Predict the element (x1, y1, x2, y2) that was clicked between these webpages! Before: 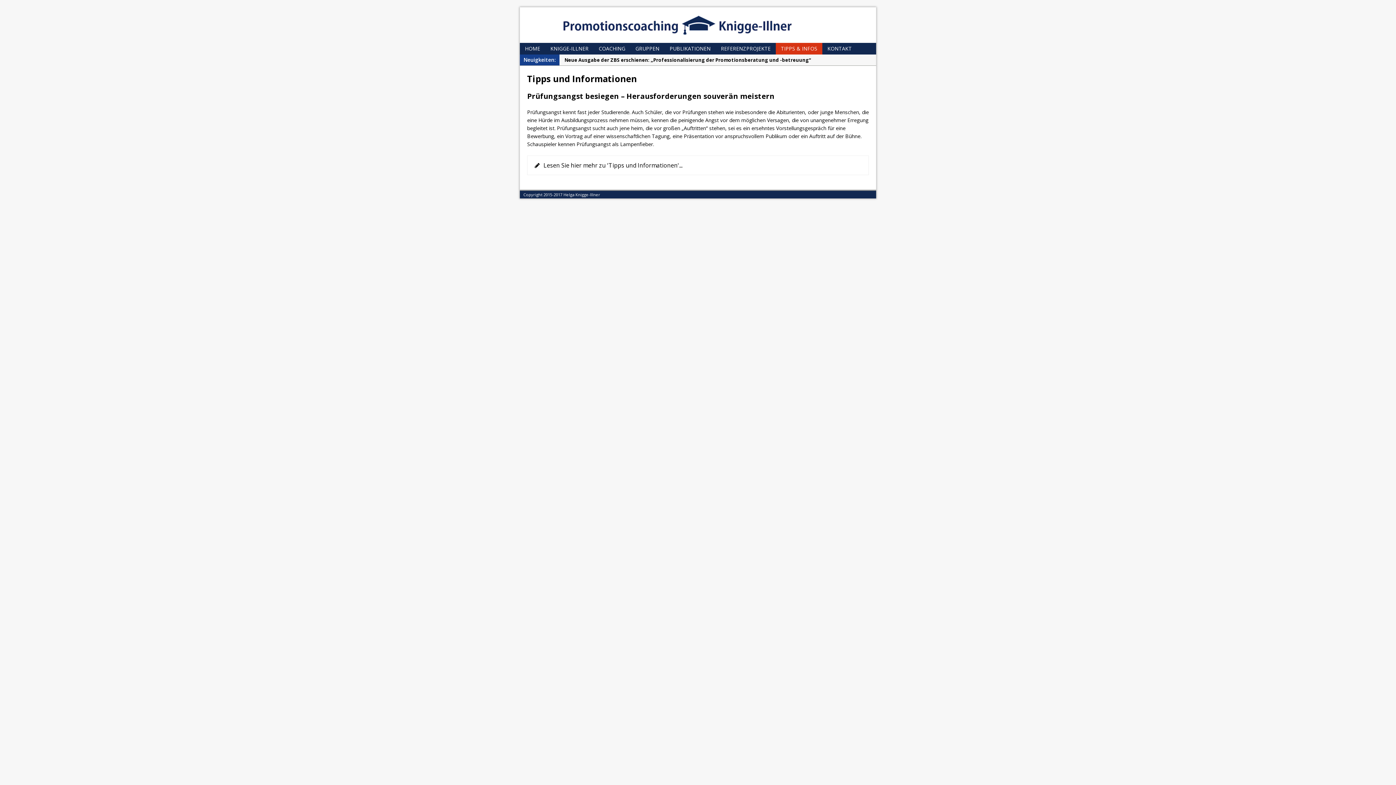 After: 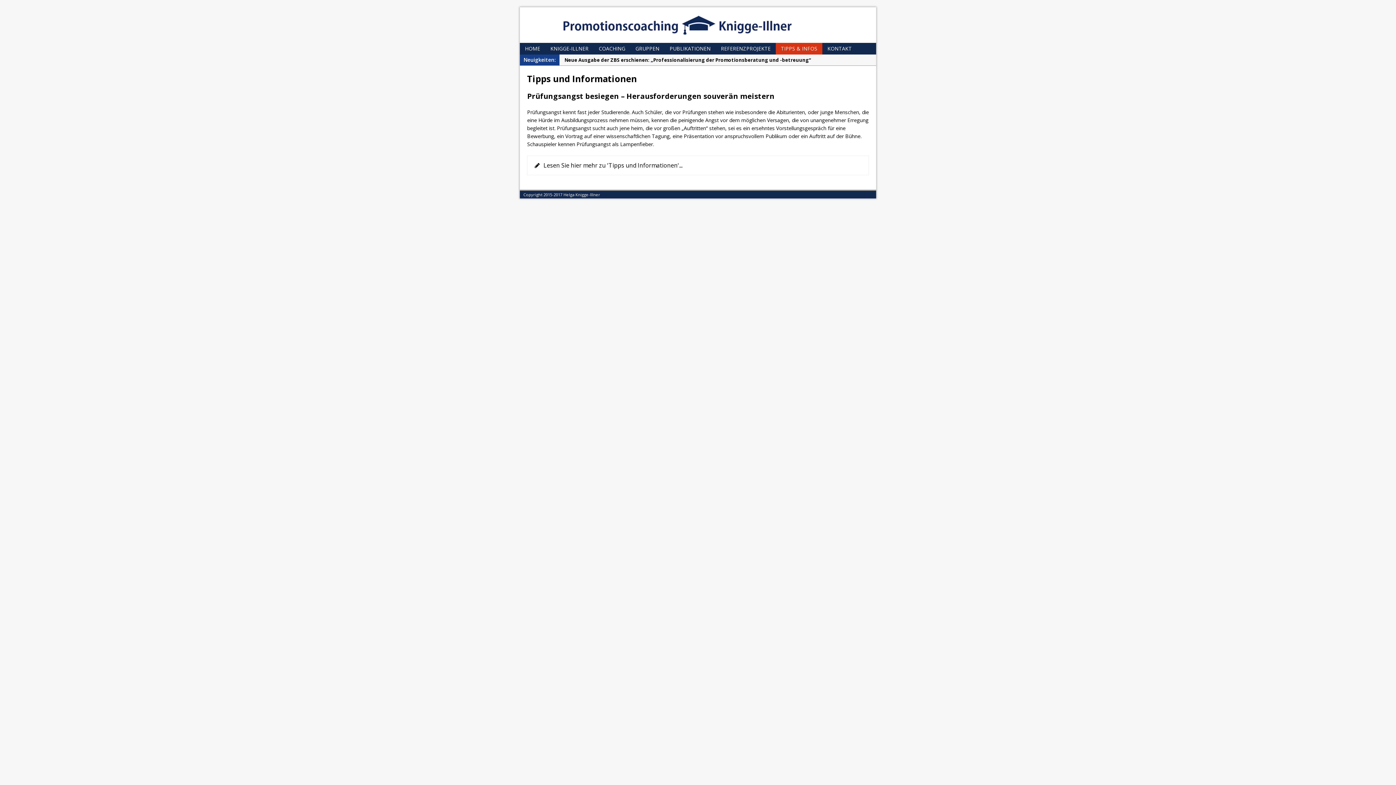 Action: label: TIPPS & INFOS bbox: (776, 43, 822, 54)